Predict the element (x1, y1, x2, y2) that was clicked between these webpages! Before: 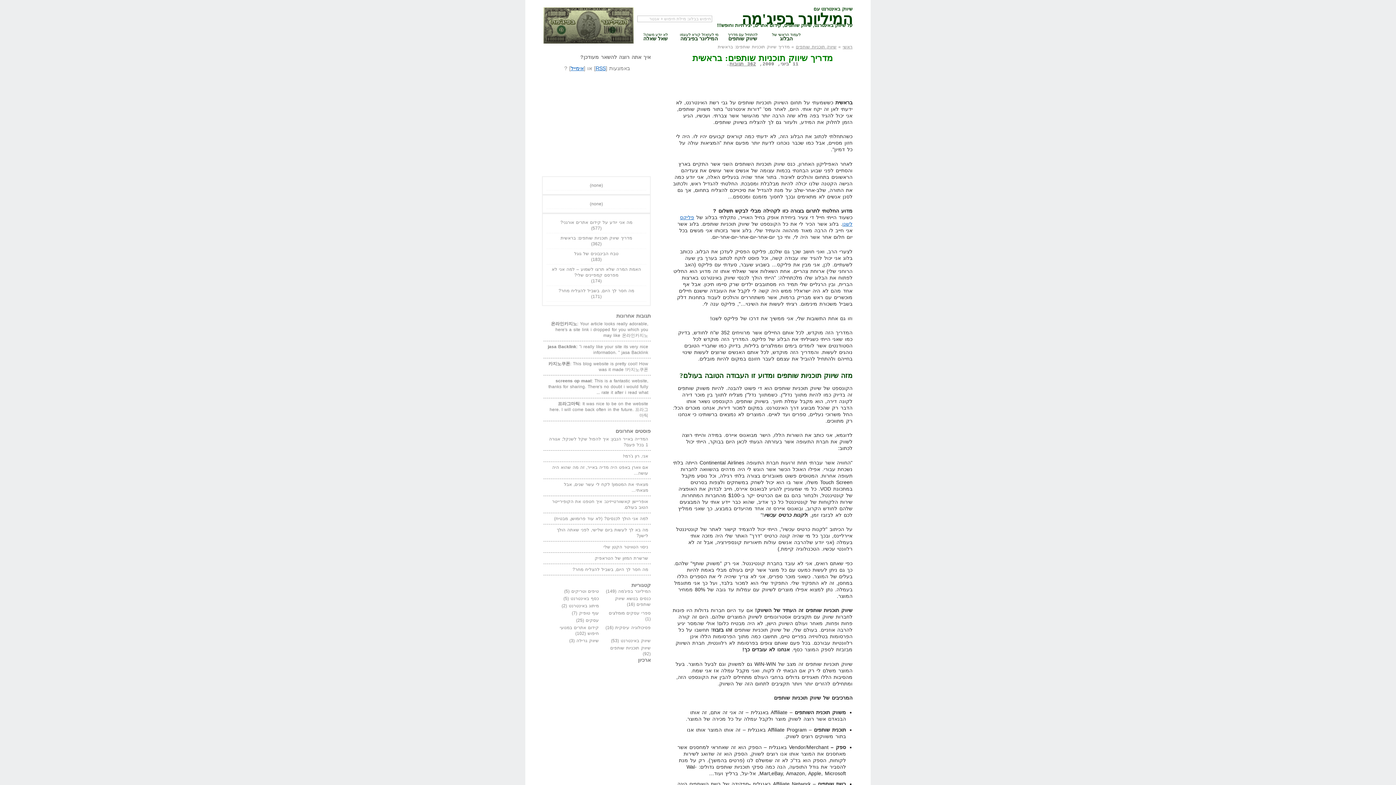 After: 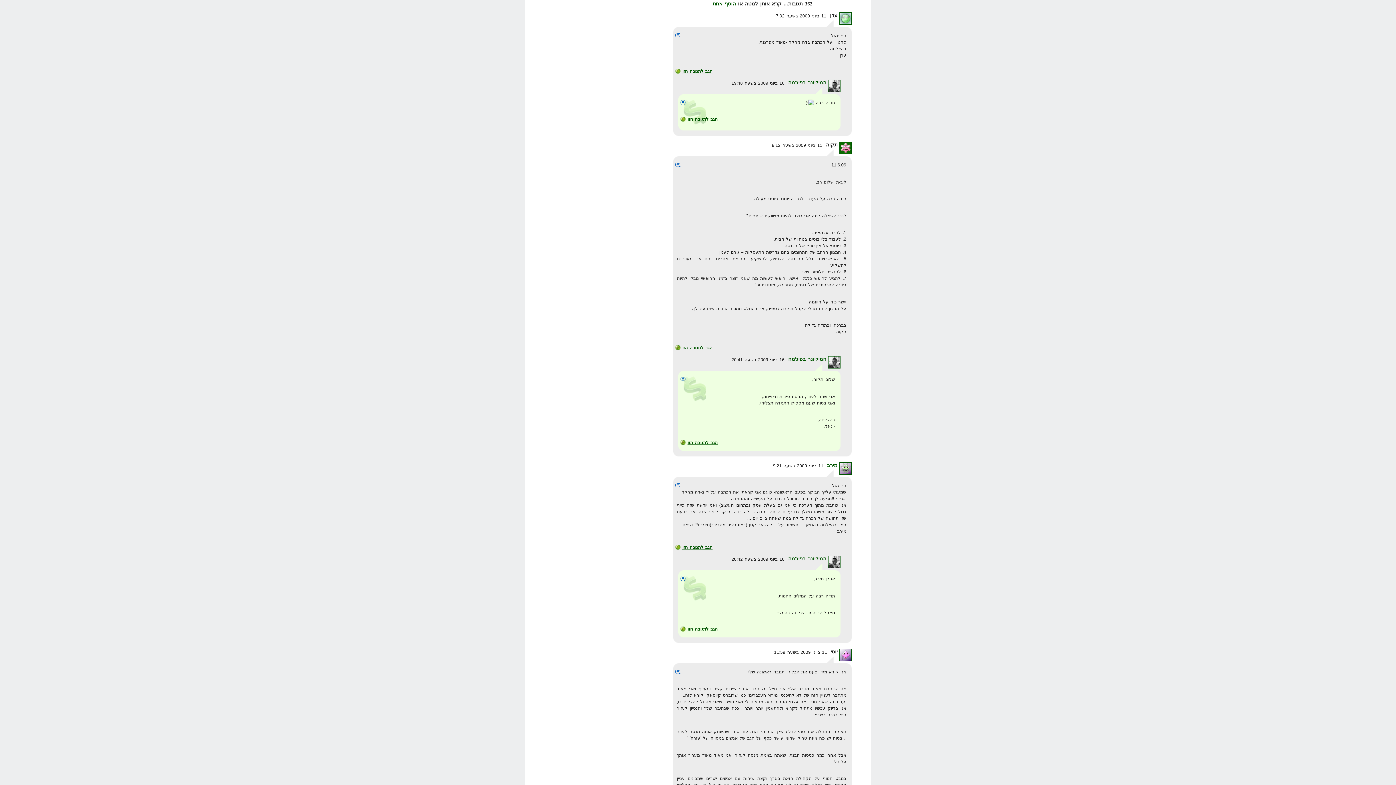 Action: label: 362 תגובות bbox: (729, 61, 756, 66)